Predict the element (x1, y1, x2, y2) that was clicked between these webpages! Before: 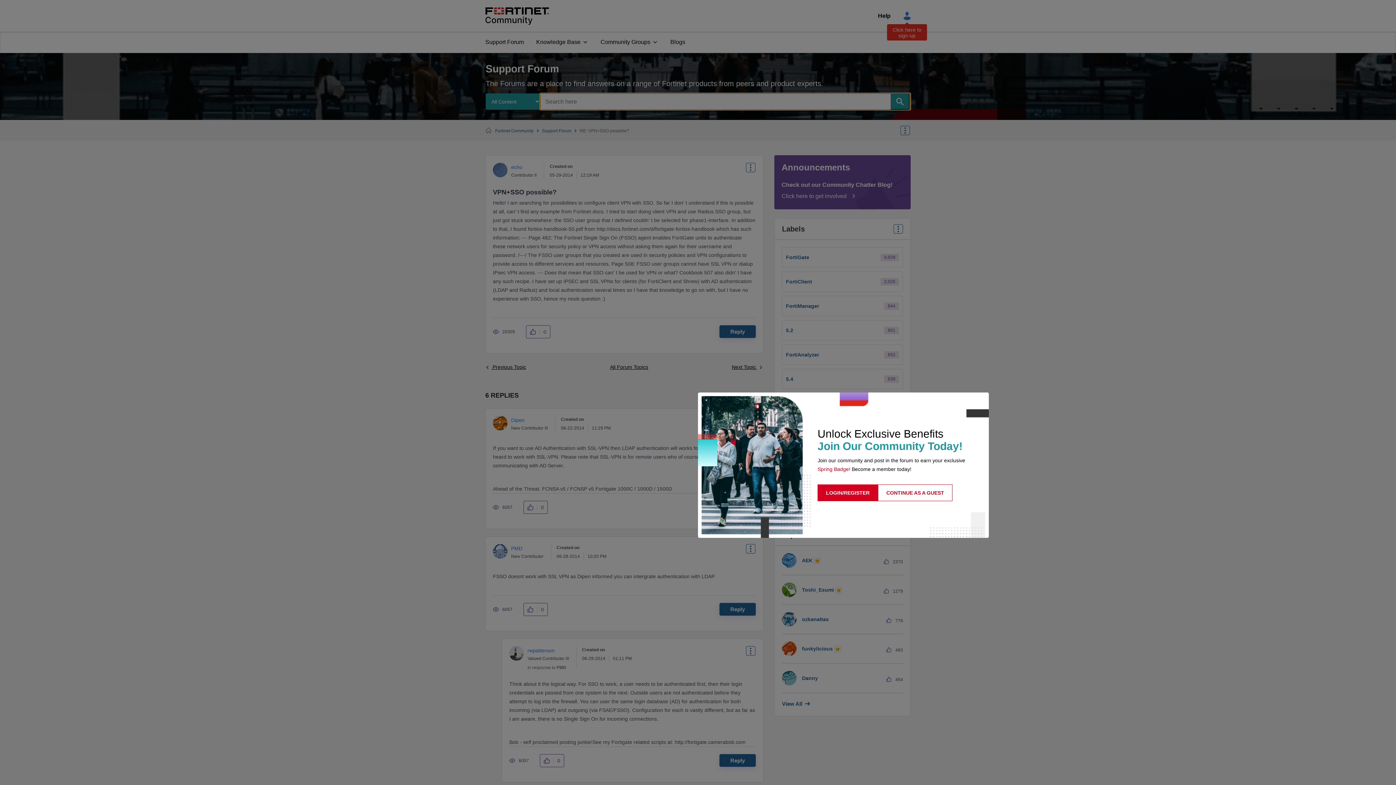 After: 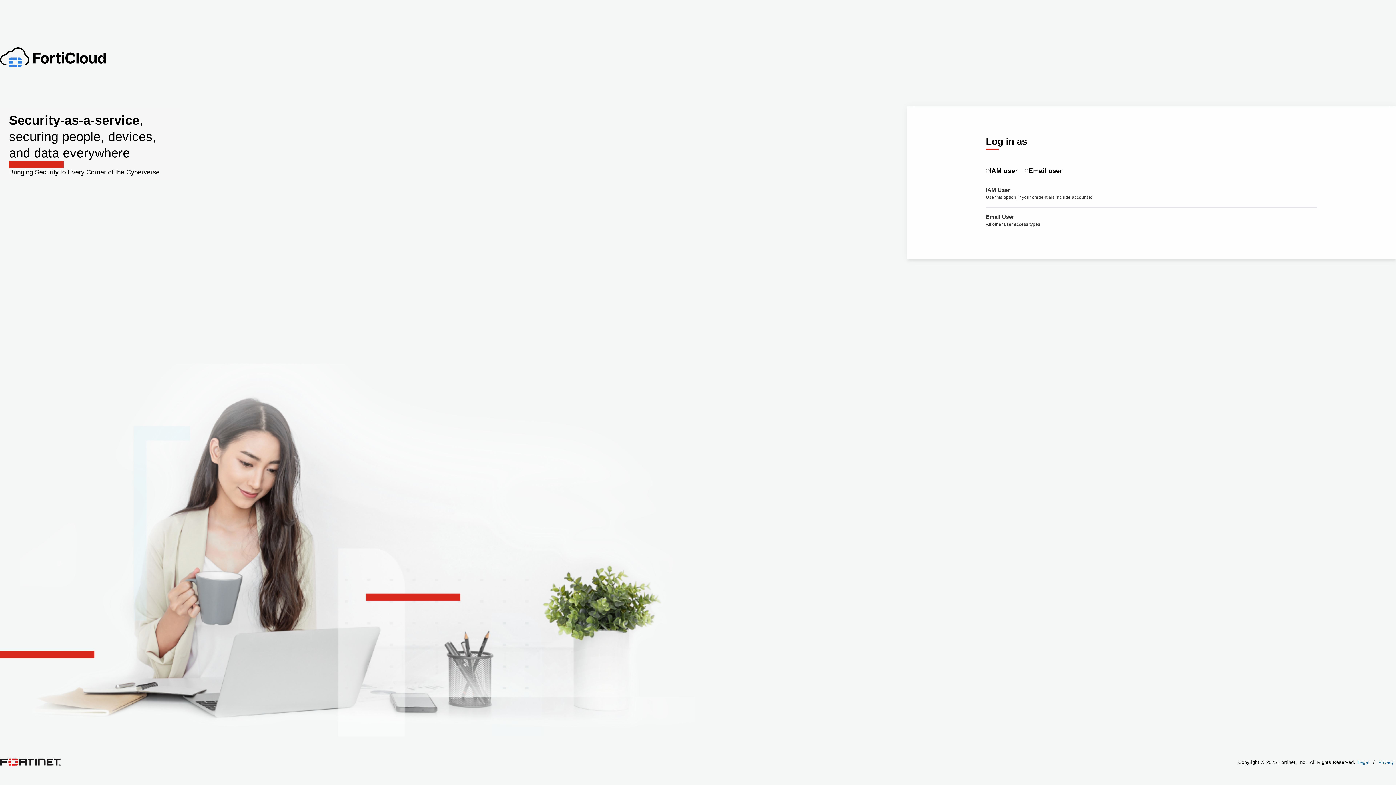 Action: label: LOGIN/REGISTER bbox: (817, 484, 878, 501)